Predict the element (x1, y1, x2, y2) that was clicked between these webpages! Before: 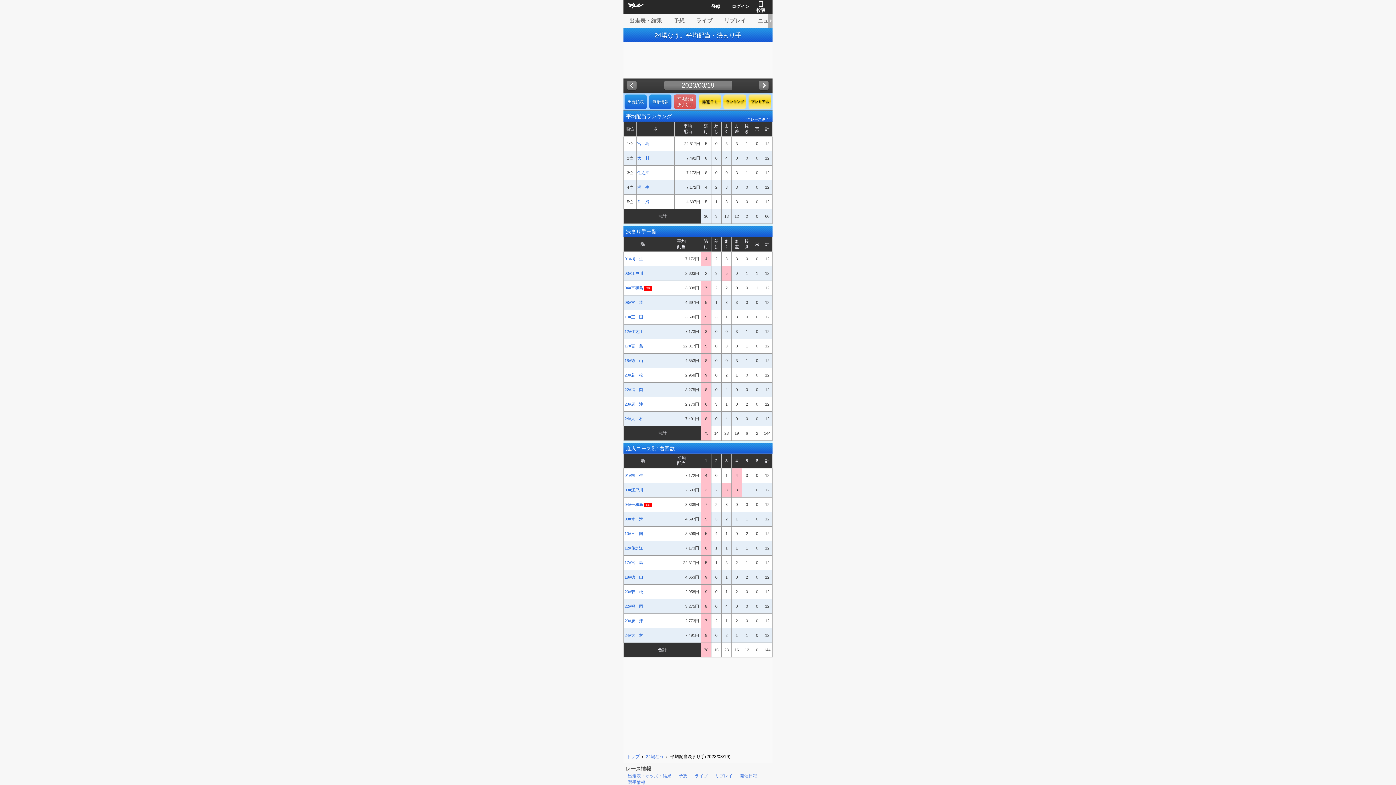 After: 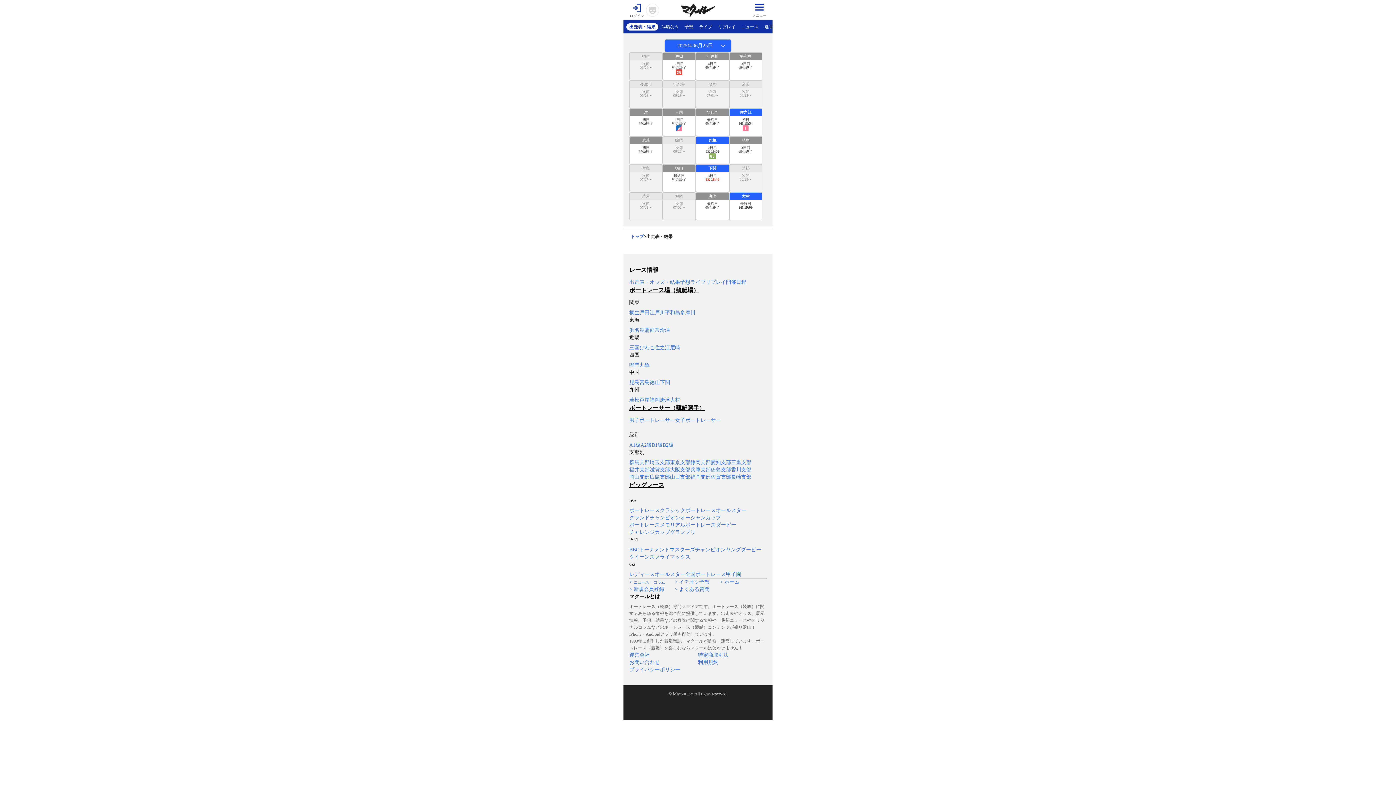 Action: bbox: (628, 773, 671, 778) label: 出走表・オッズ・結果